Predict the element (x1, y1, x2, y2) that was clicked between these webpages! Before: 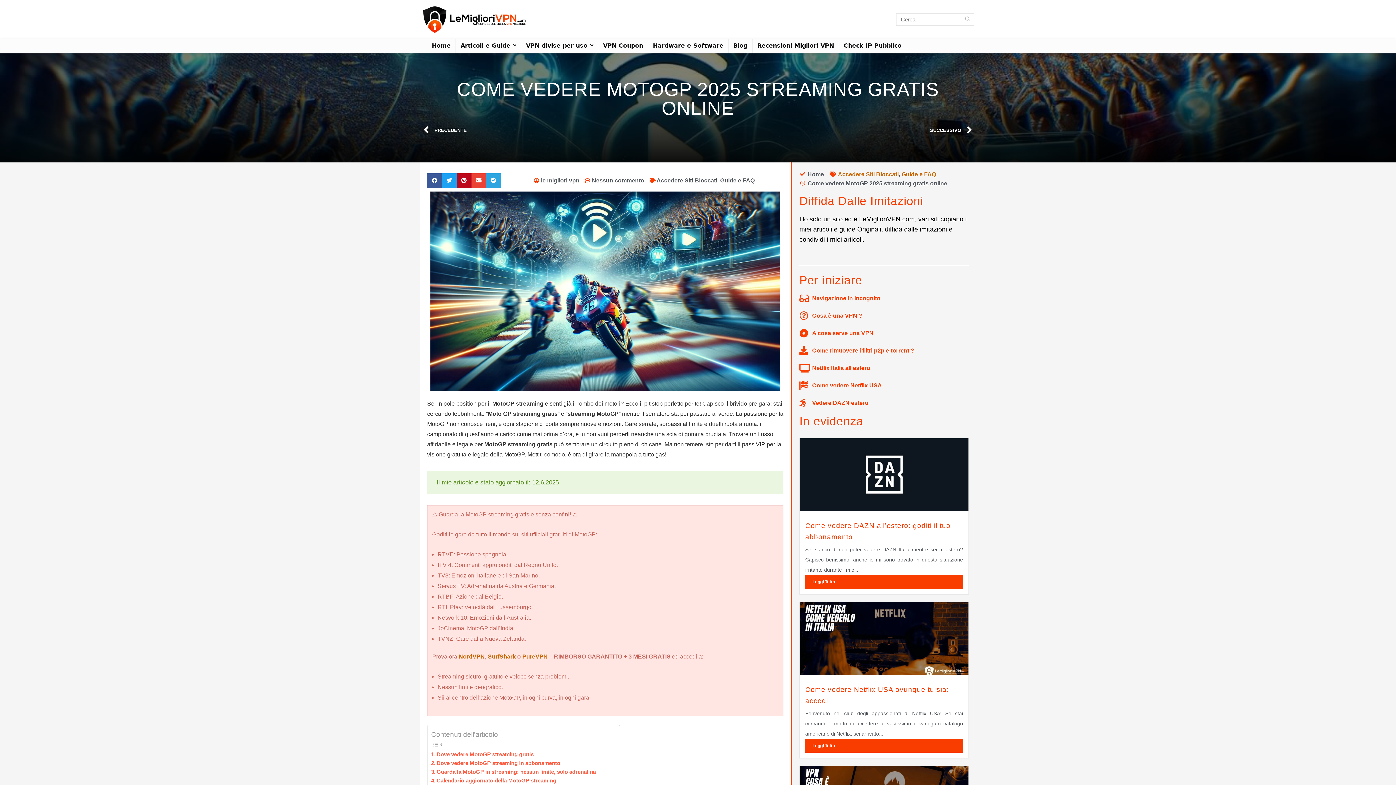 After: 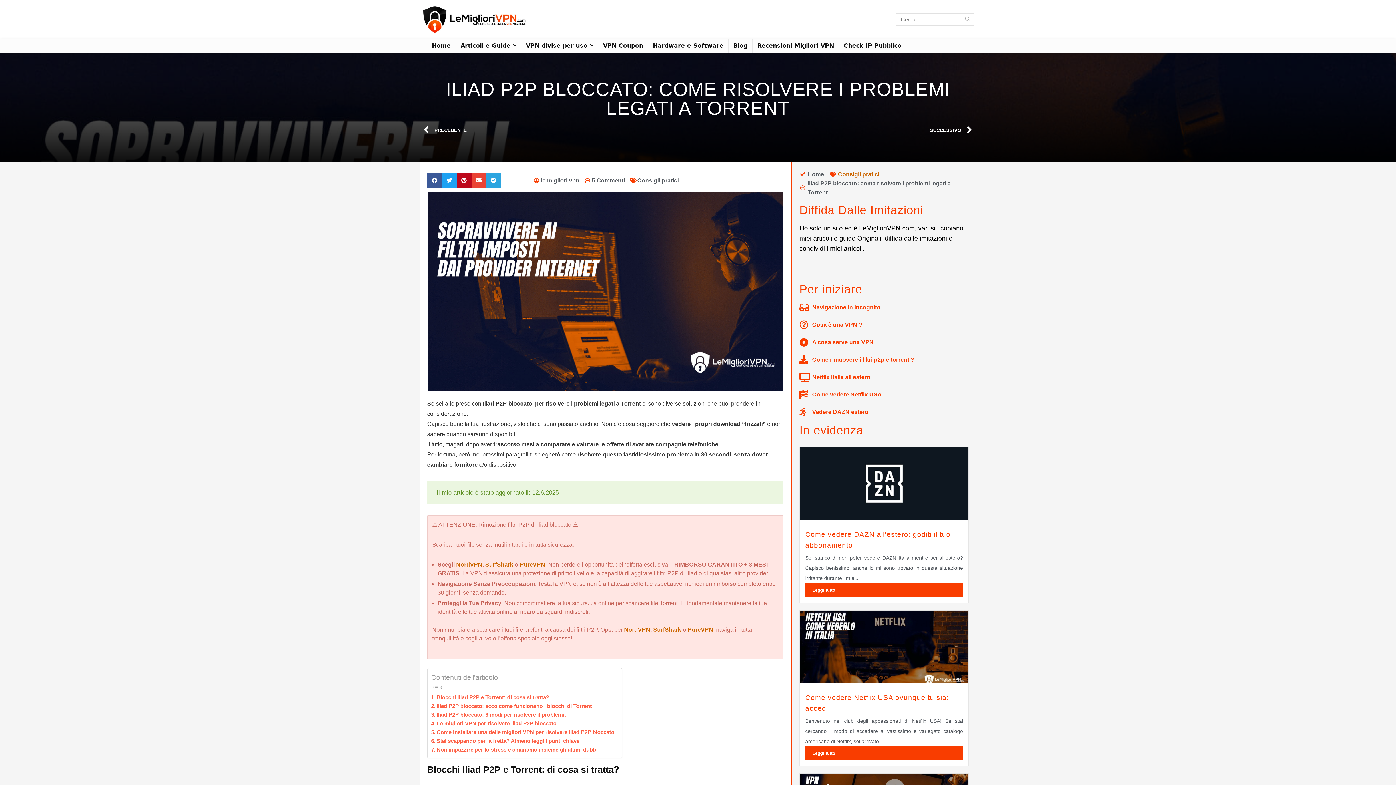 Action: label: Come rimuovere i filtri p2p e torrent ? bbox: (799, 345, 969, 355)